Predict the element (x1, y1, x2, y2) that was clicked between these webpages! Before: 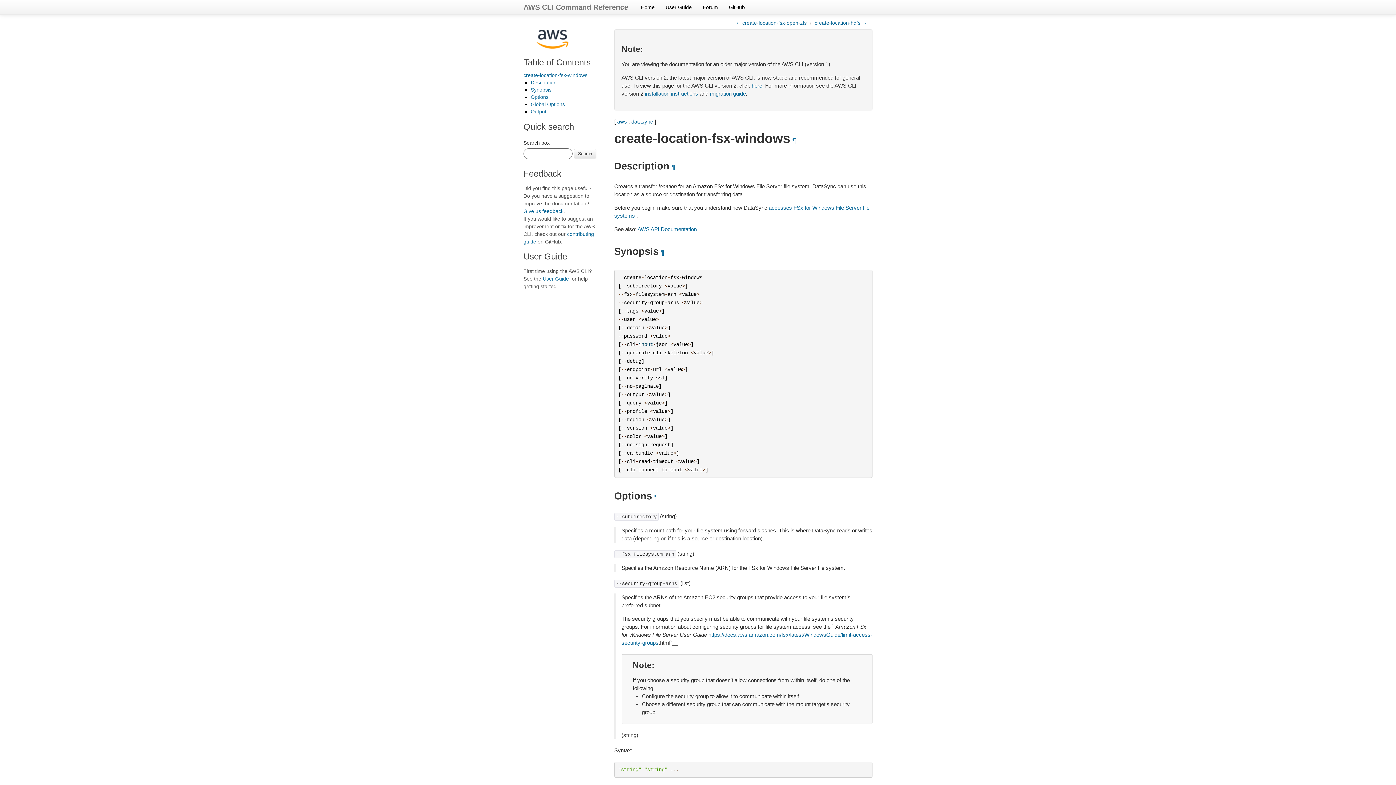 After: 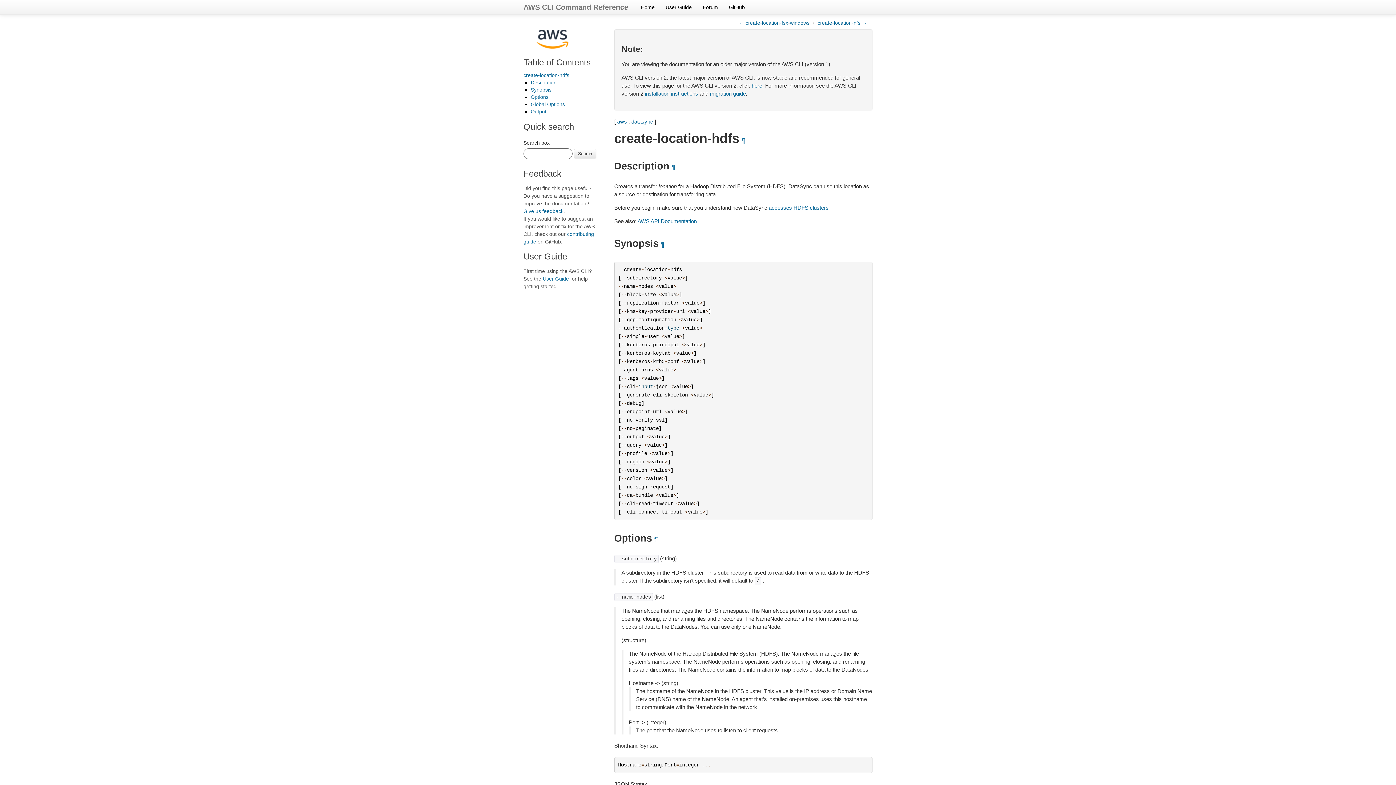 Action: bbox: (814, 20, 867, 25) label: create-location-hdfs →